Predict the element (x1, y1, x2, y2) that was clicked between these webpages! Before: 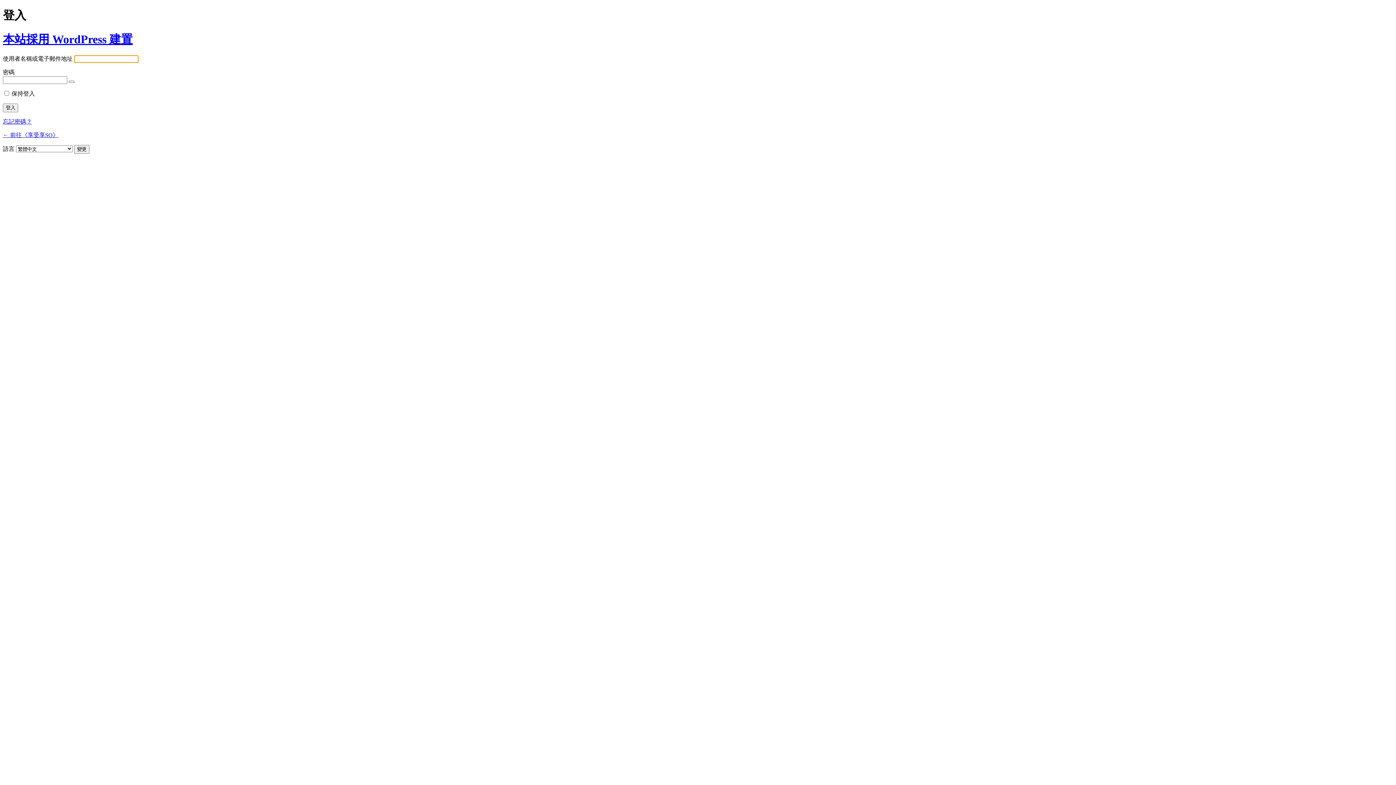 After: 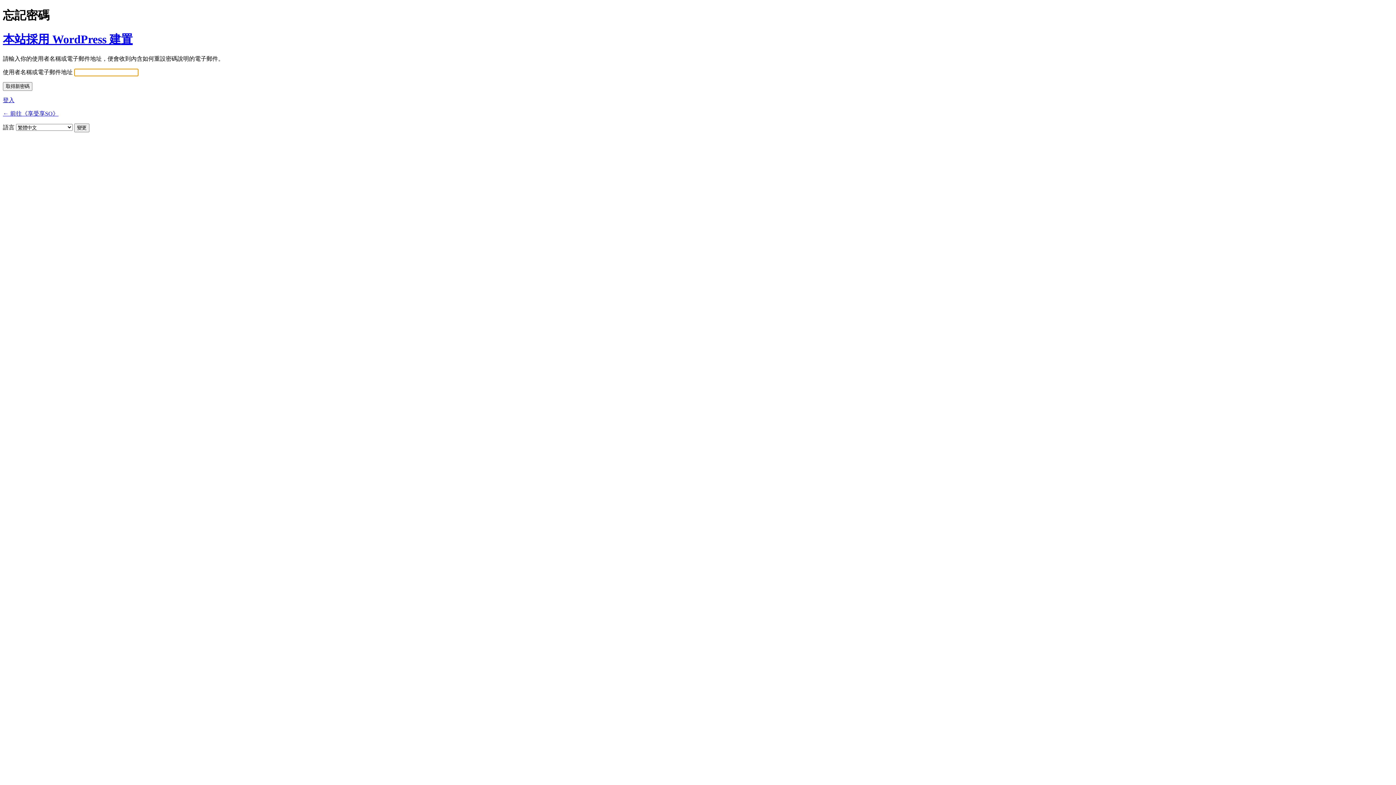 Action: bbox: (2, 118, 32, 124) label: 忘記密碼？